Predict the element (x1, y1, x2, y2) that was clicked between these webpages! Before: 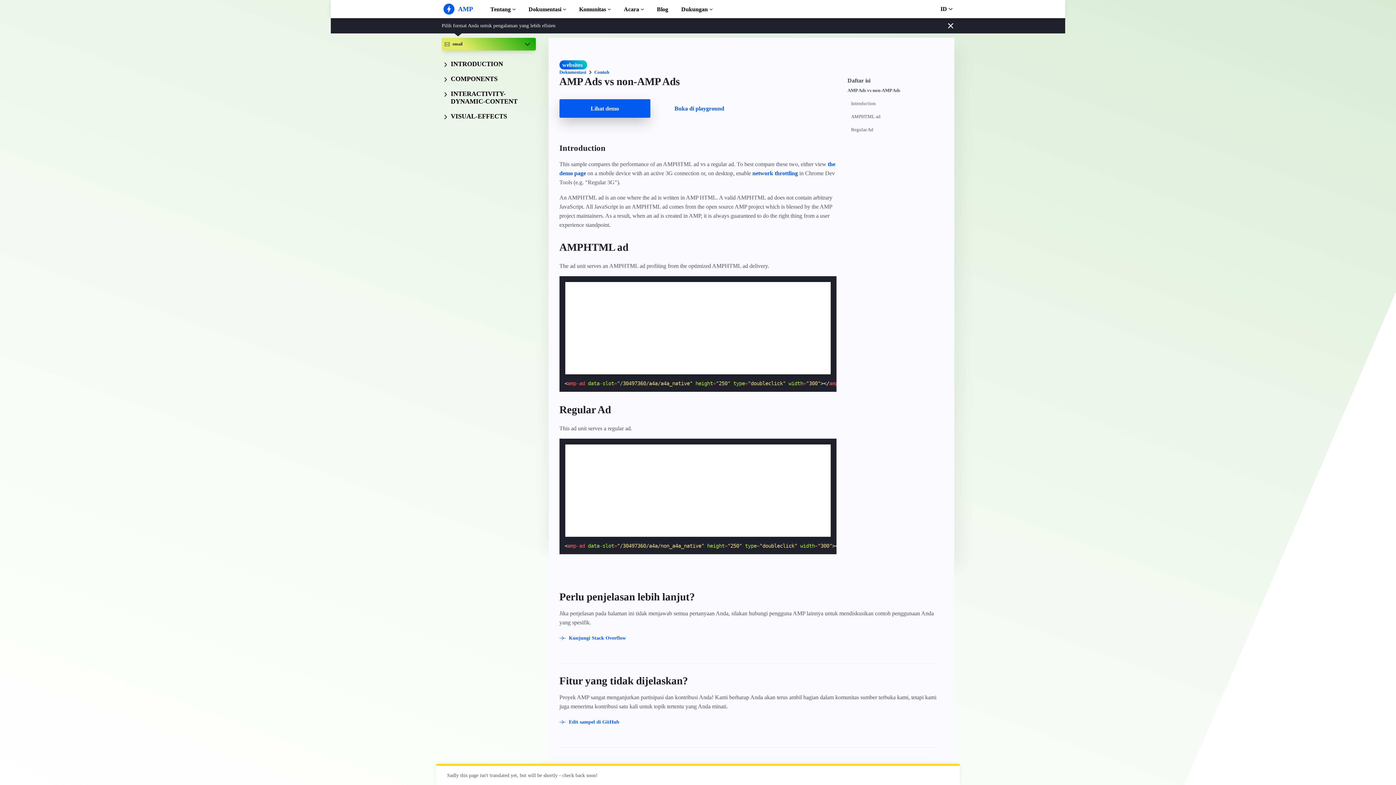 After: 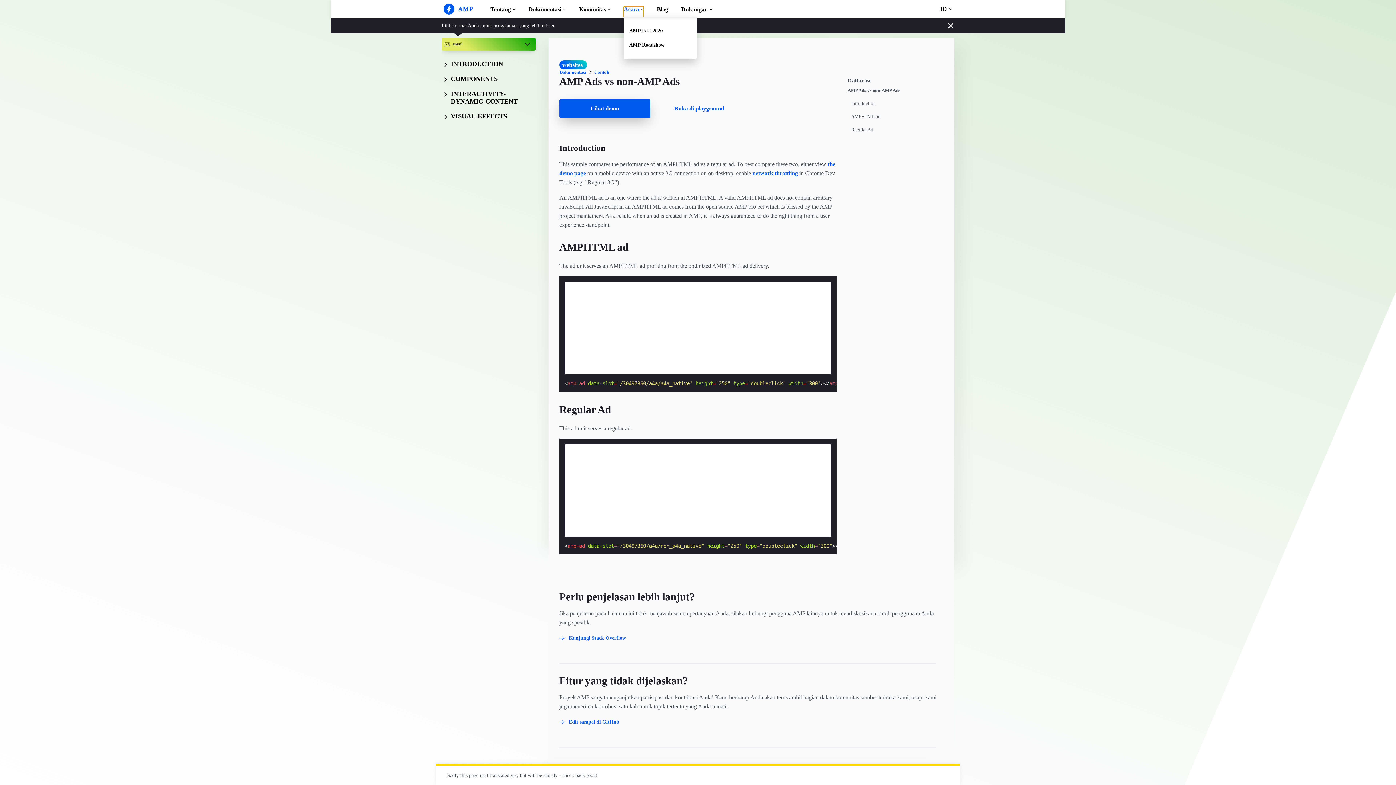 Action: bbox: (624, 6, 644, 17) label: Acara